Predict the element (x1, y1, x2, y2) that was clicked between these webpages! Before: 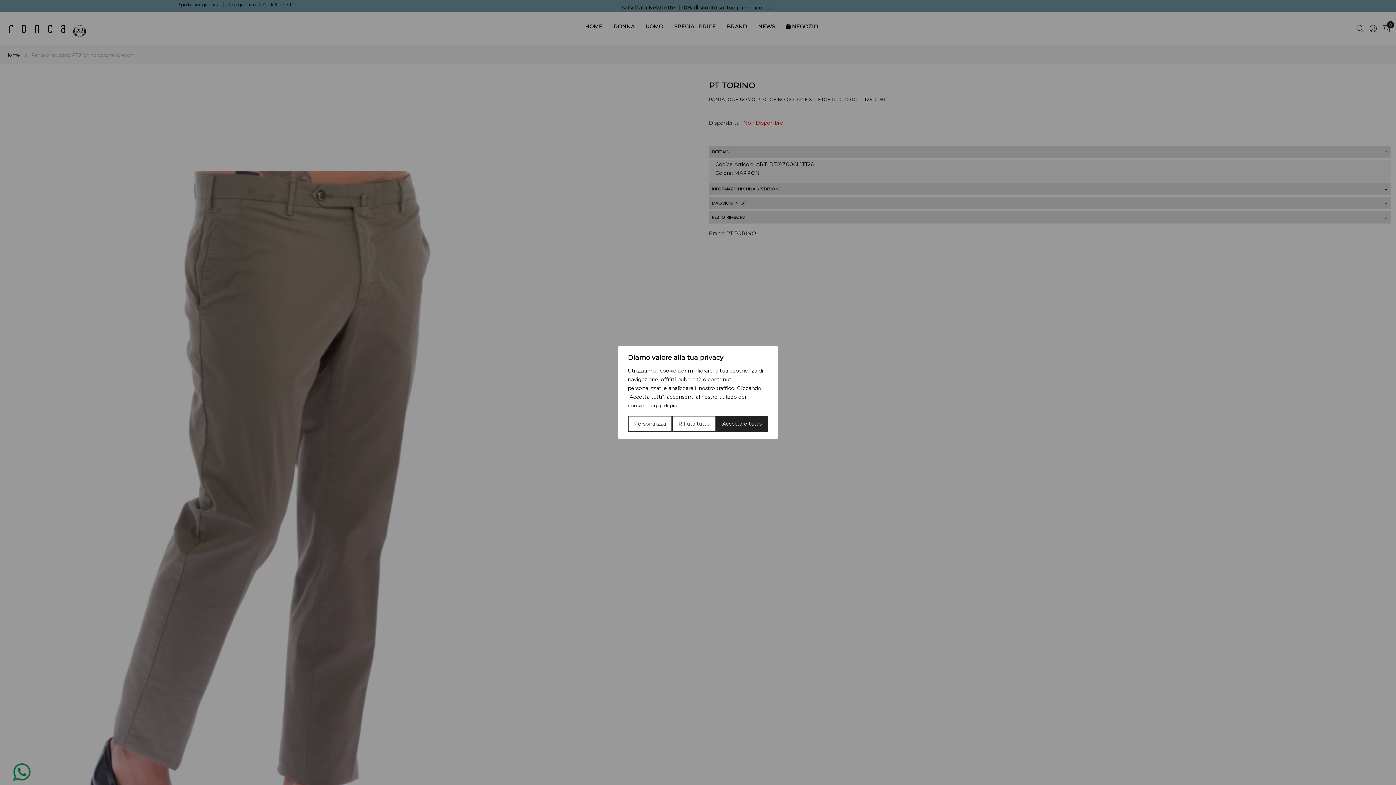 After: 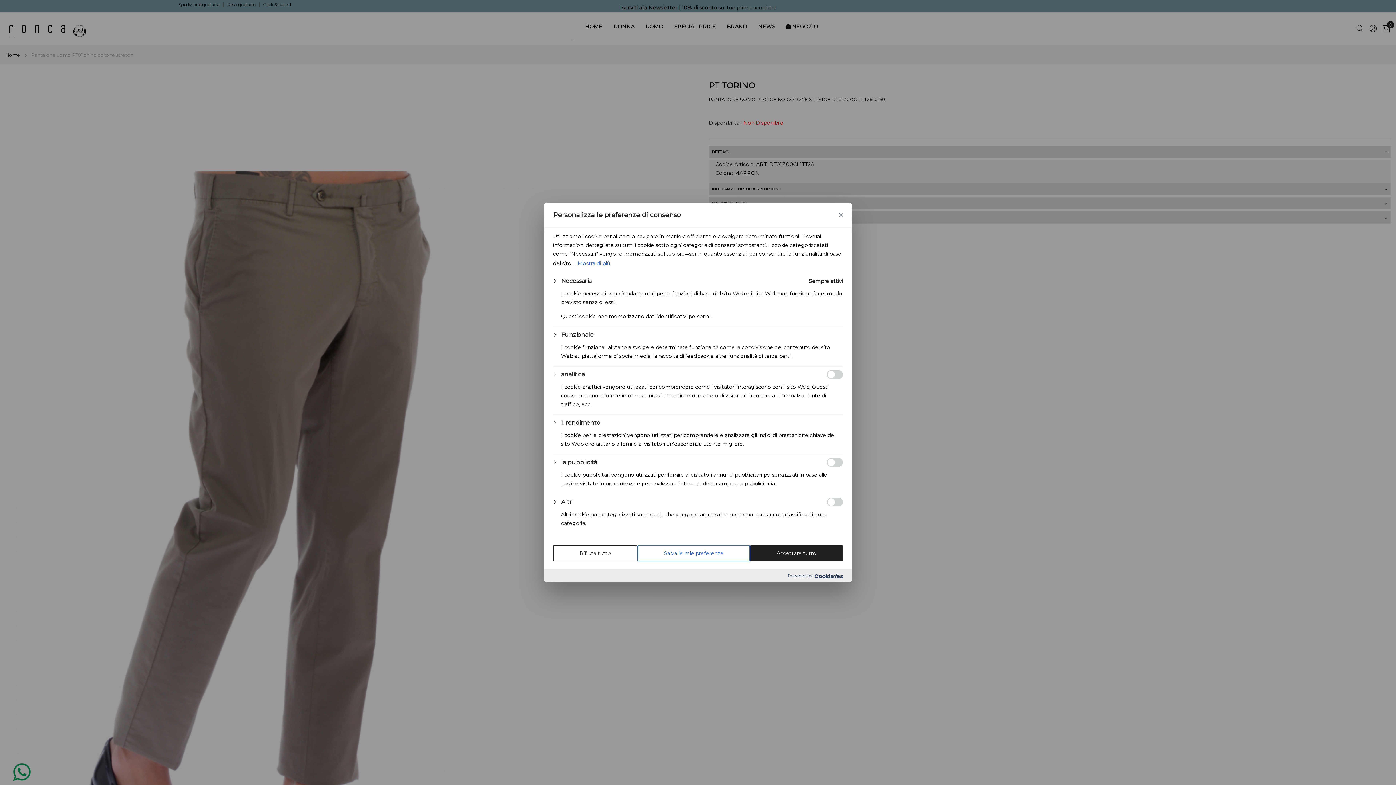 Action: label: Personalizza bbox: (628, 416, 672, 432)